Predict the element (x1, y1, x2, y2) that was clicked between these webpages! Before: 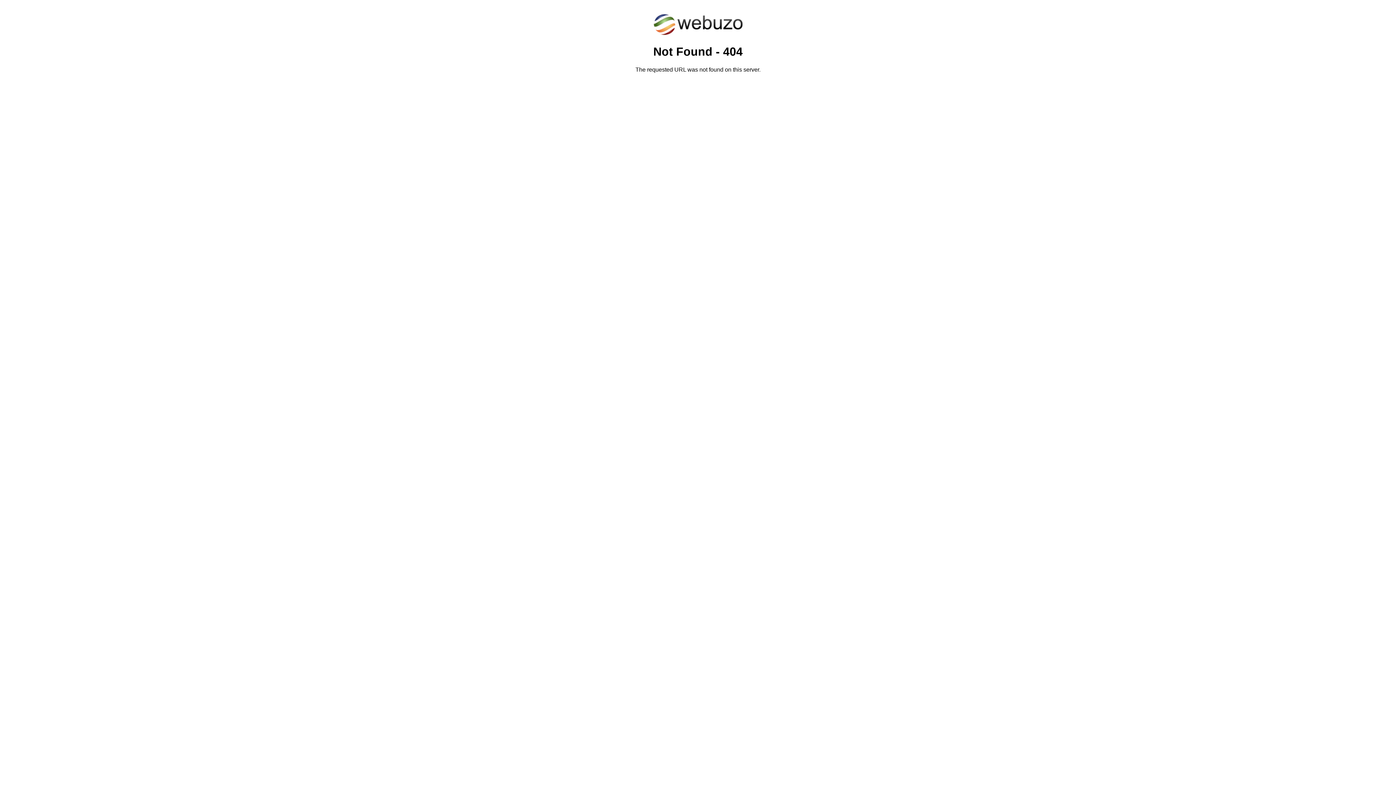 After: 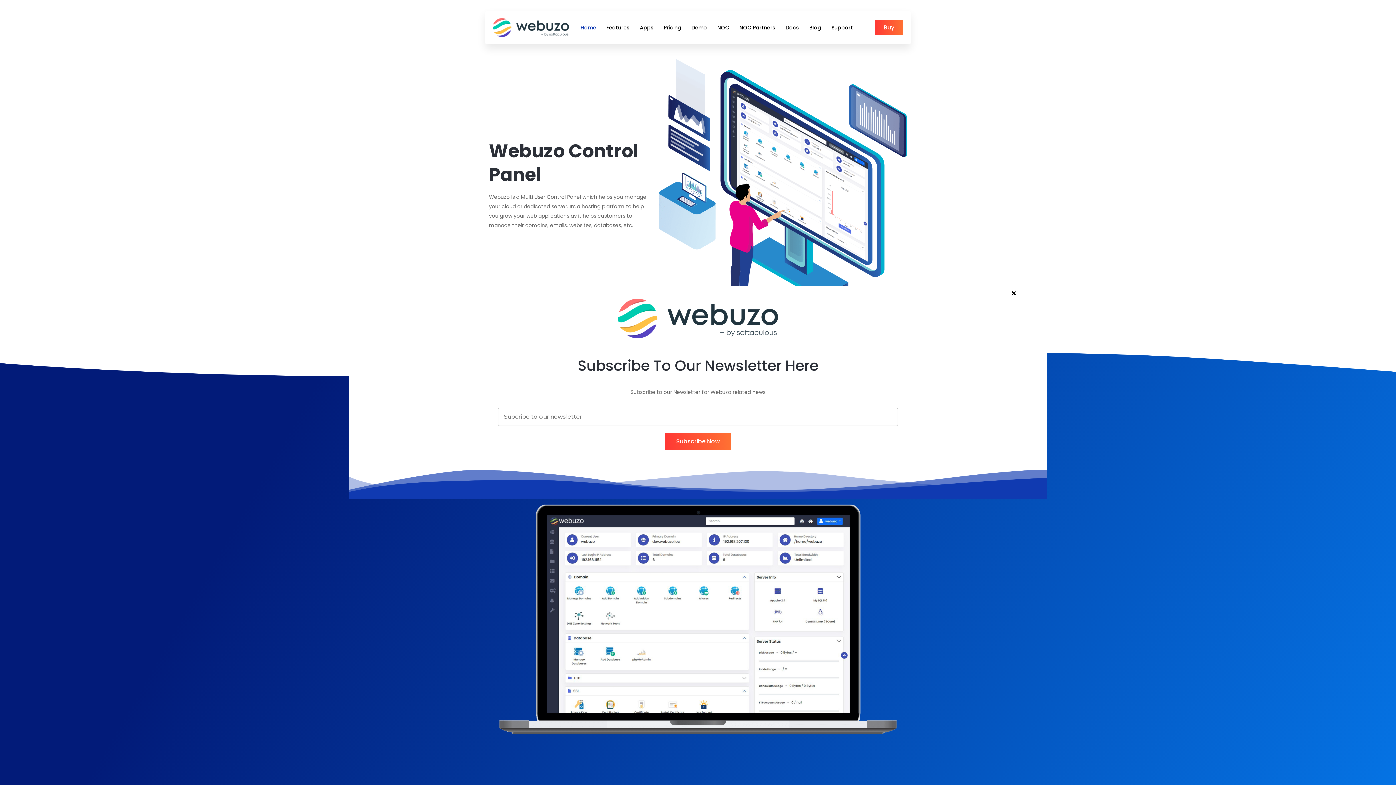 Action: bbox: (652, 30, 743, 37)